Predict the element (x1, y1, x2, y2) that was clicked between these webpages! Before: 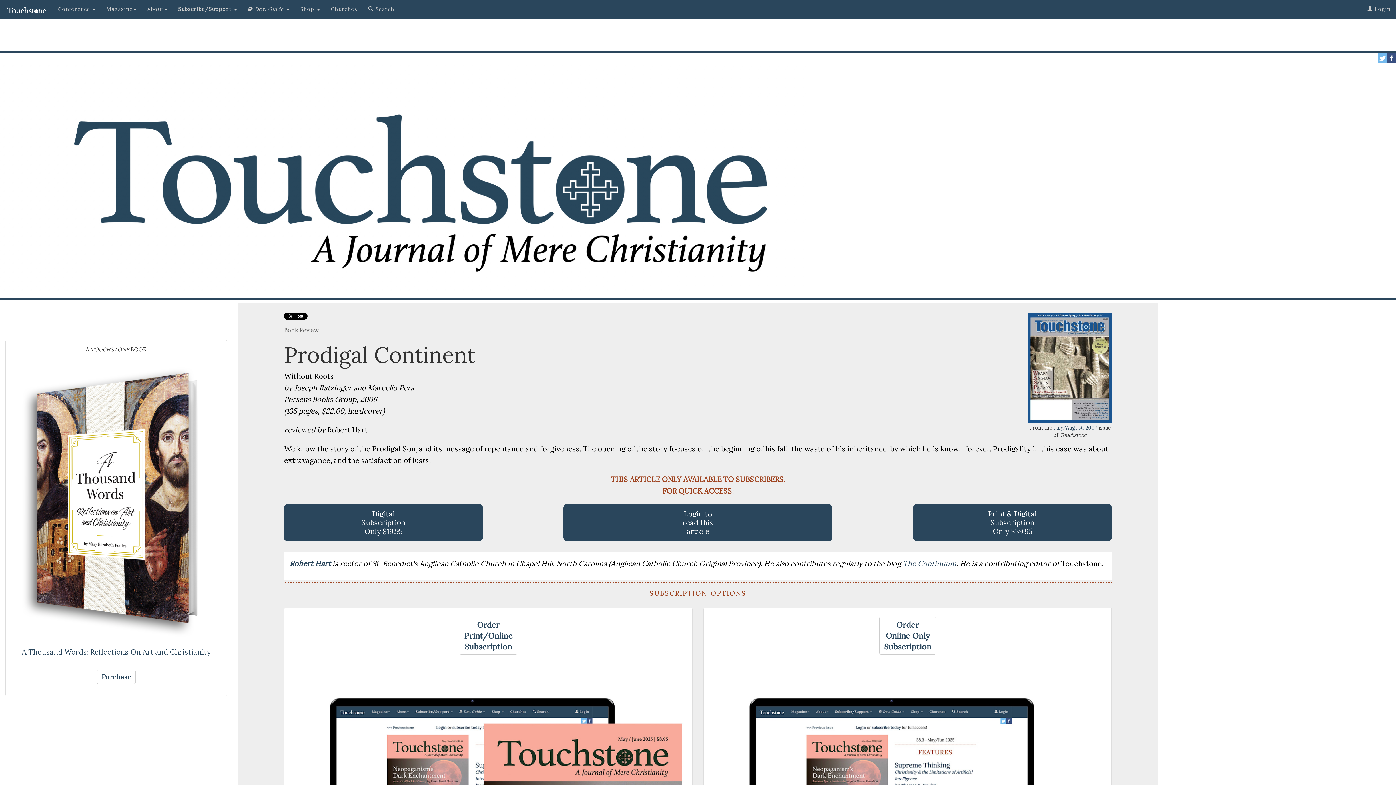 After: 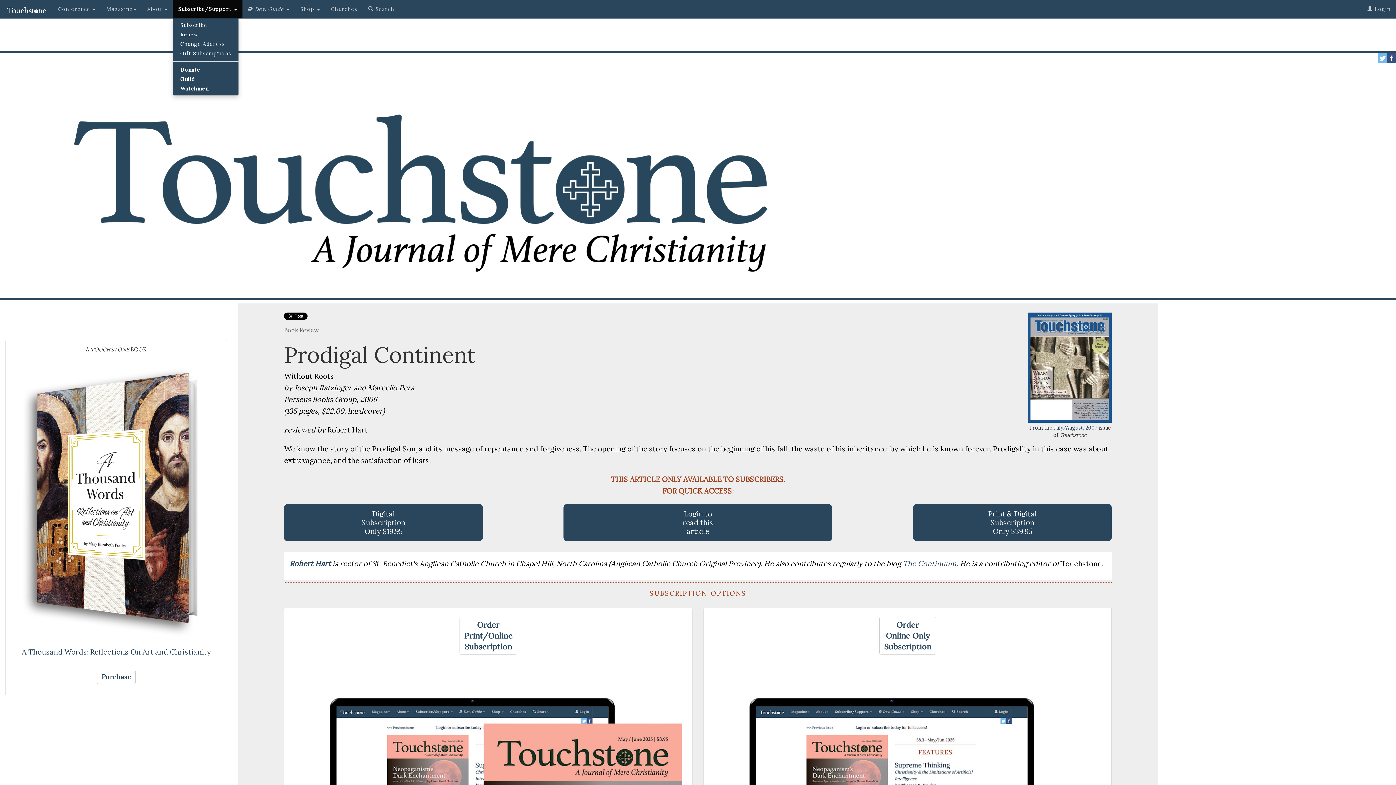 Action: bbox: (172, 0, 242, 18) label: Subscribe/Support 